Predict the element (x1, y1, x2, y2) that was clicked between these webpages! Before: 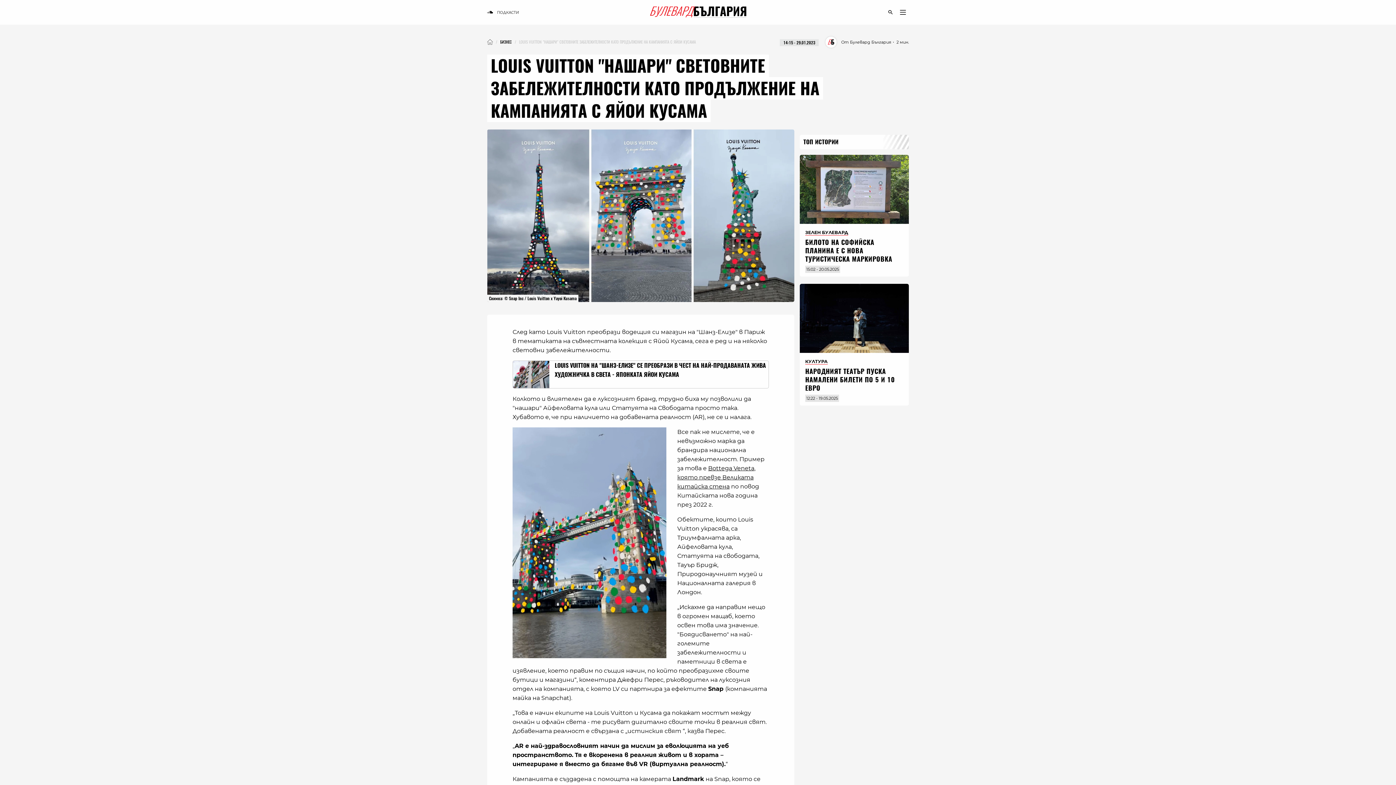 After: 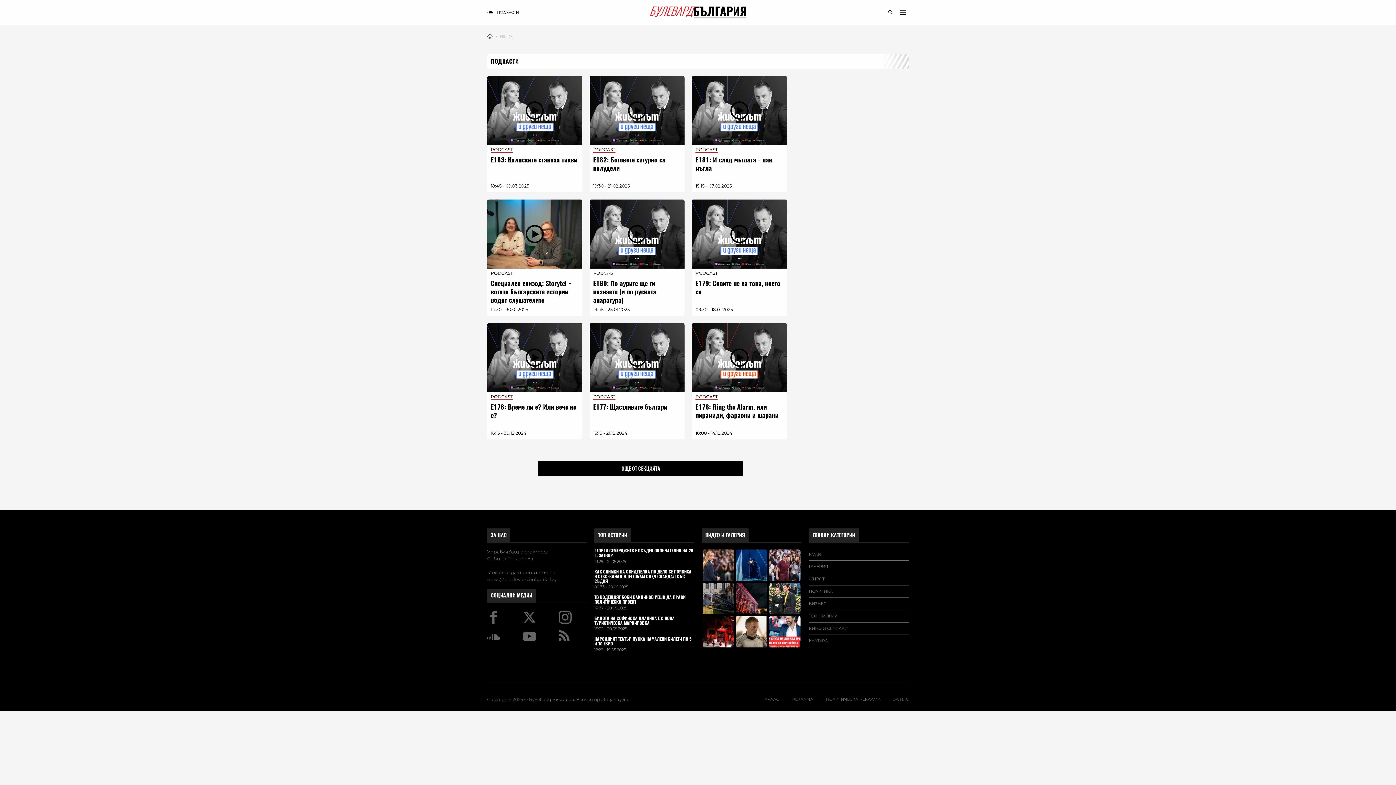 Action: label:  ПОДКАСТИ bbox: (487, 10, 519, 14)